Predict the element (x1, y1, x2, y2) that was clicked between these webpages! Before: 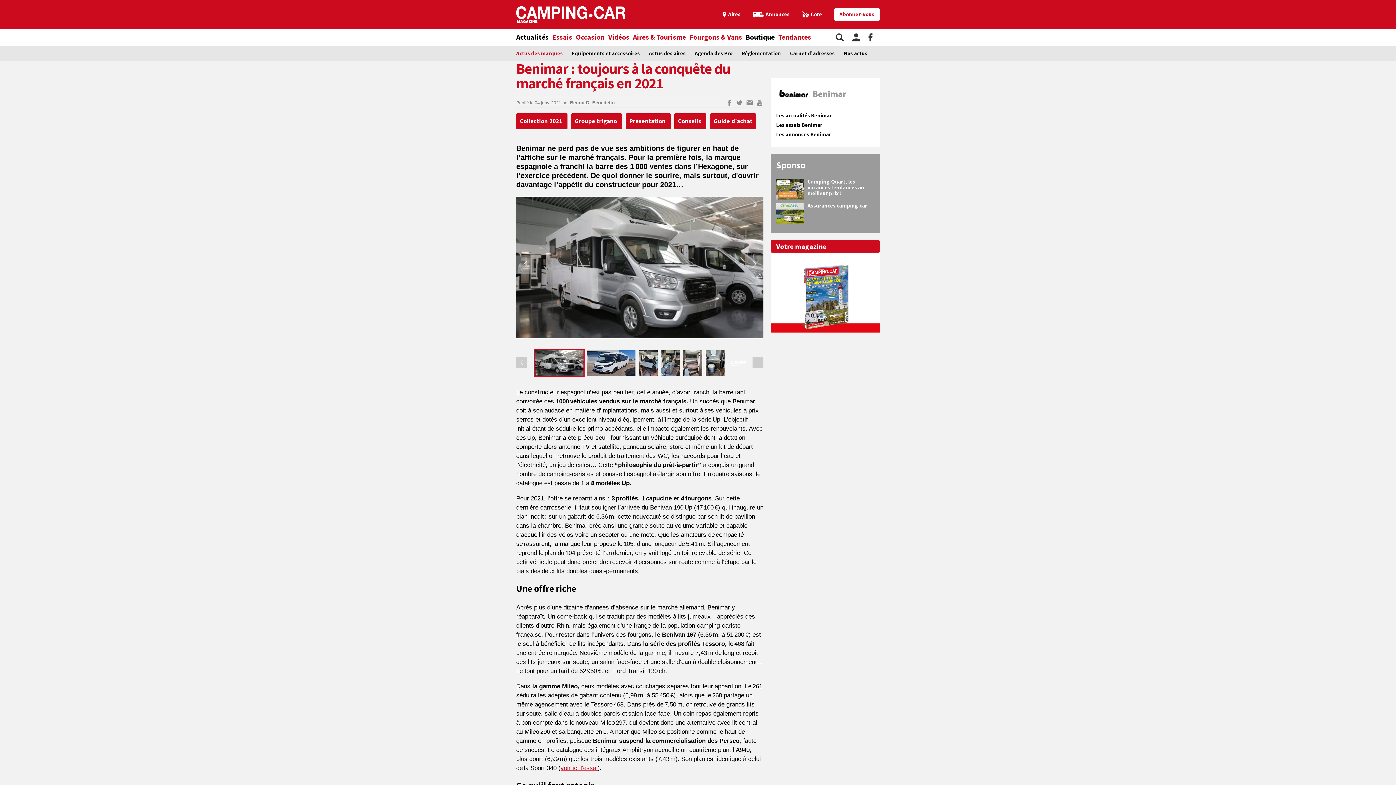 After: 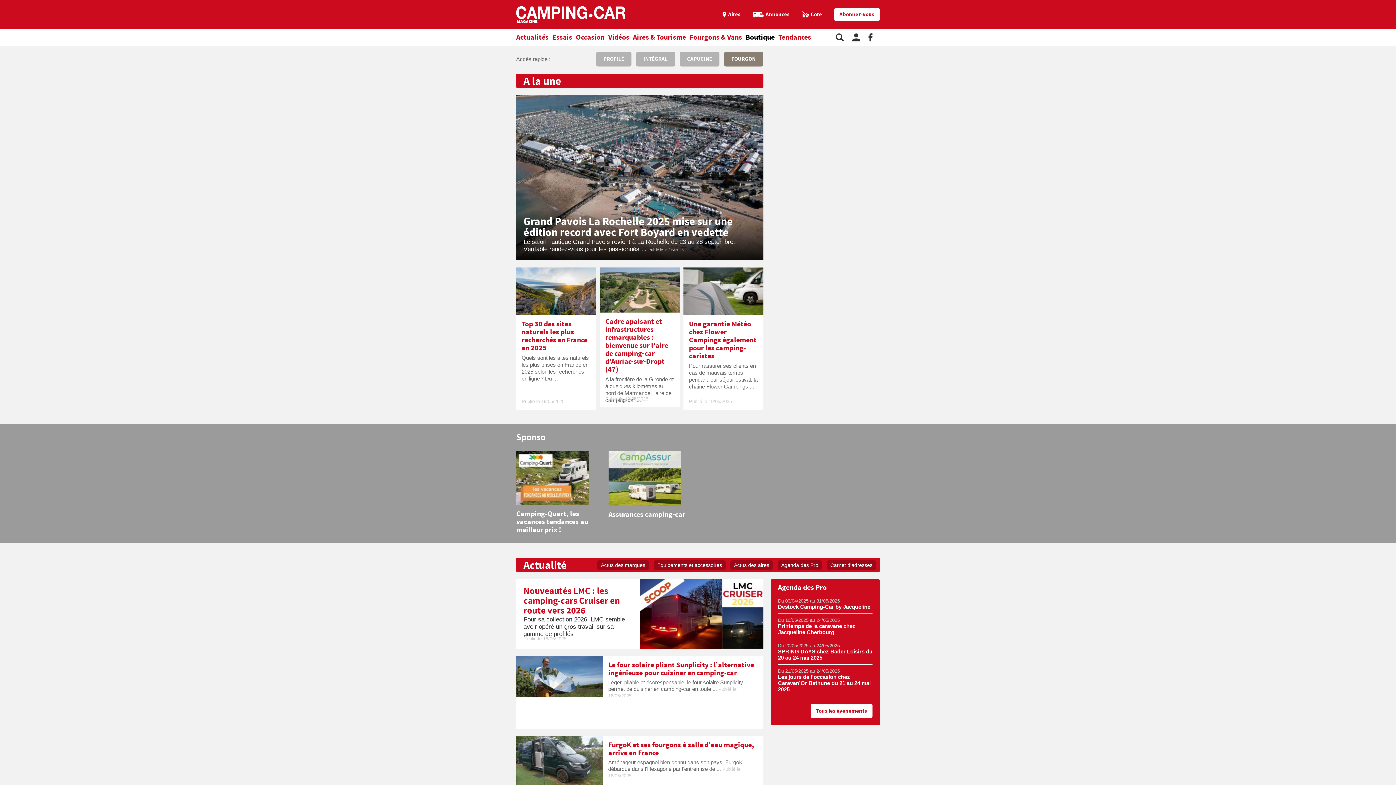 Action: bbox: (516, 3, 880, 25)